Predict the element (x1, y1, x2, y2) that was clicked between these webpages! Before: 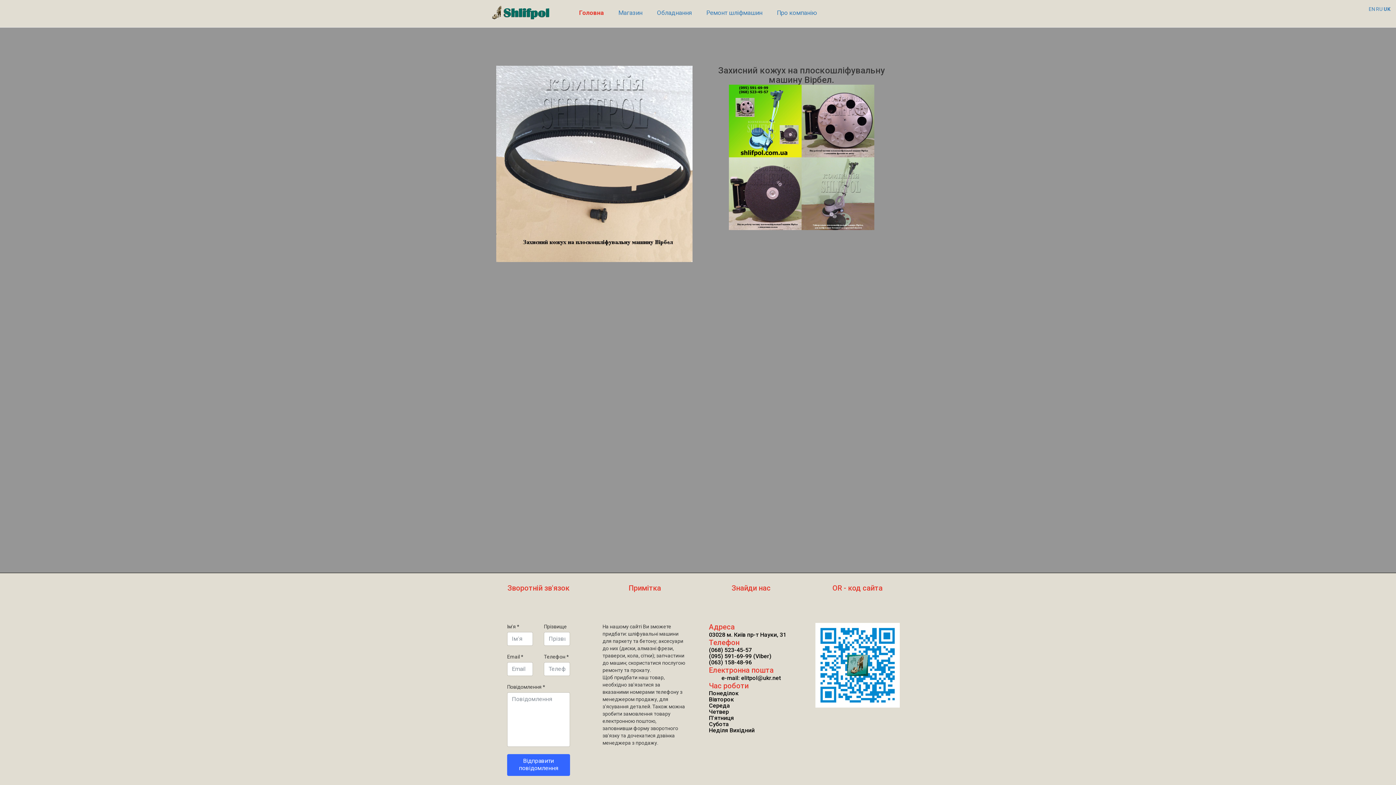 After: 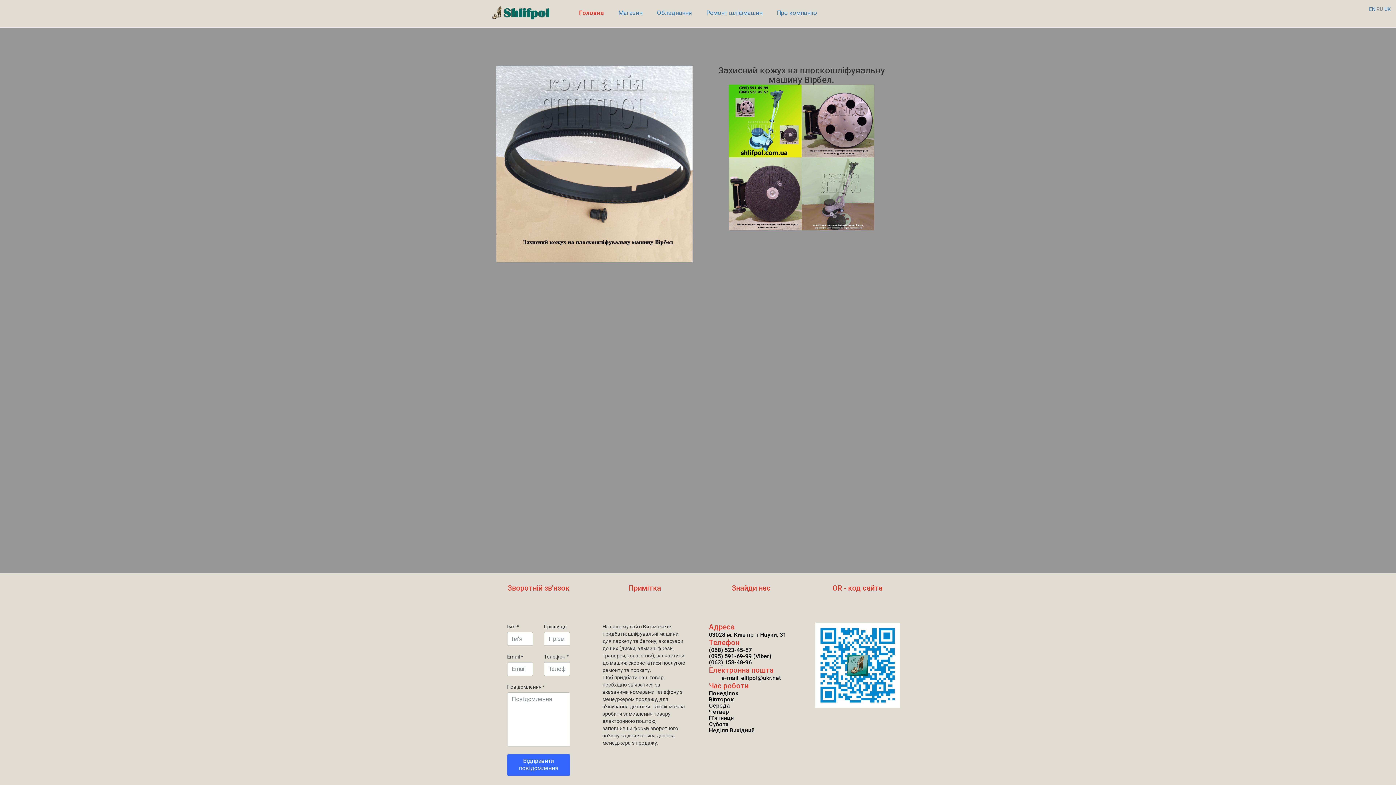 Action: bbox: (1376, 6, 1382, 12) label: RU